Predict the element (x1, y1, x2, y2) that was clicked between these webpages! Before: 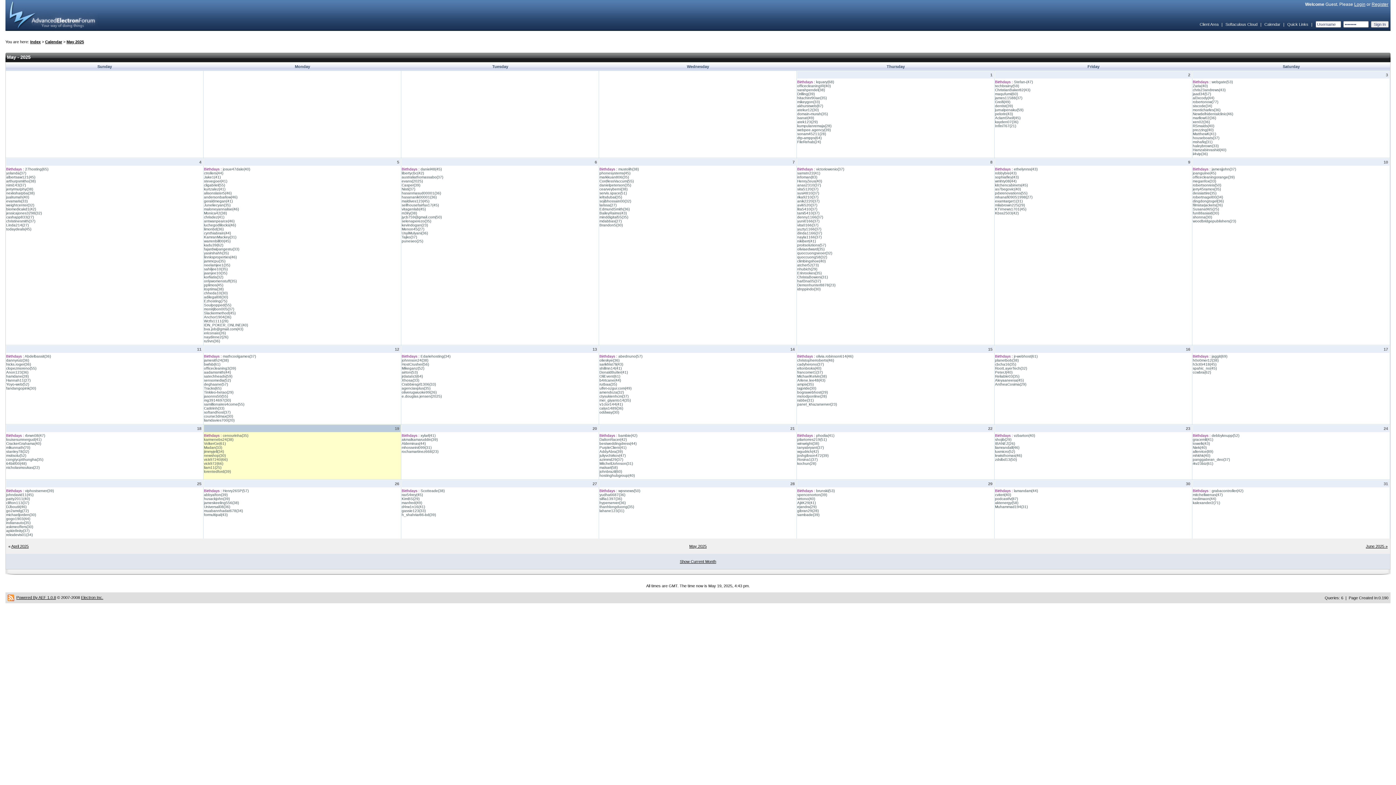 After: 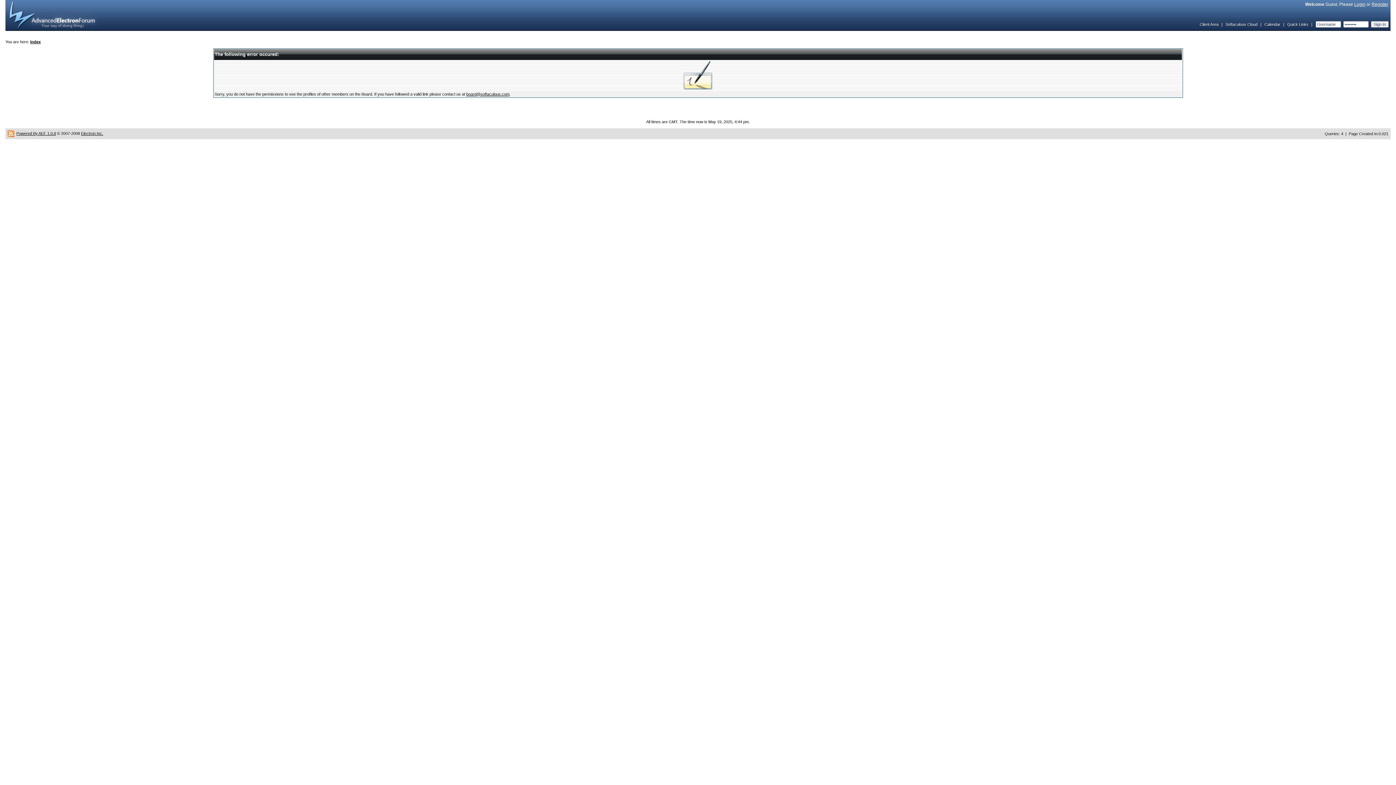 Action: bbox: (1193, 219, 1236, 223) label: woodbridgepublishers(23)